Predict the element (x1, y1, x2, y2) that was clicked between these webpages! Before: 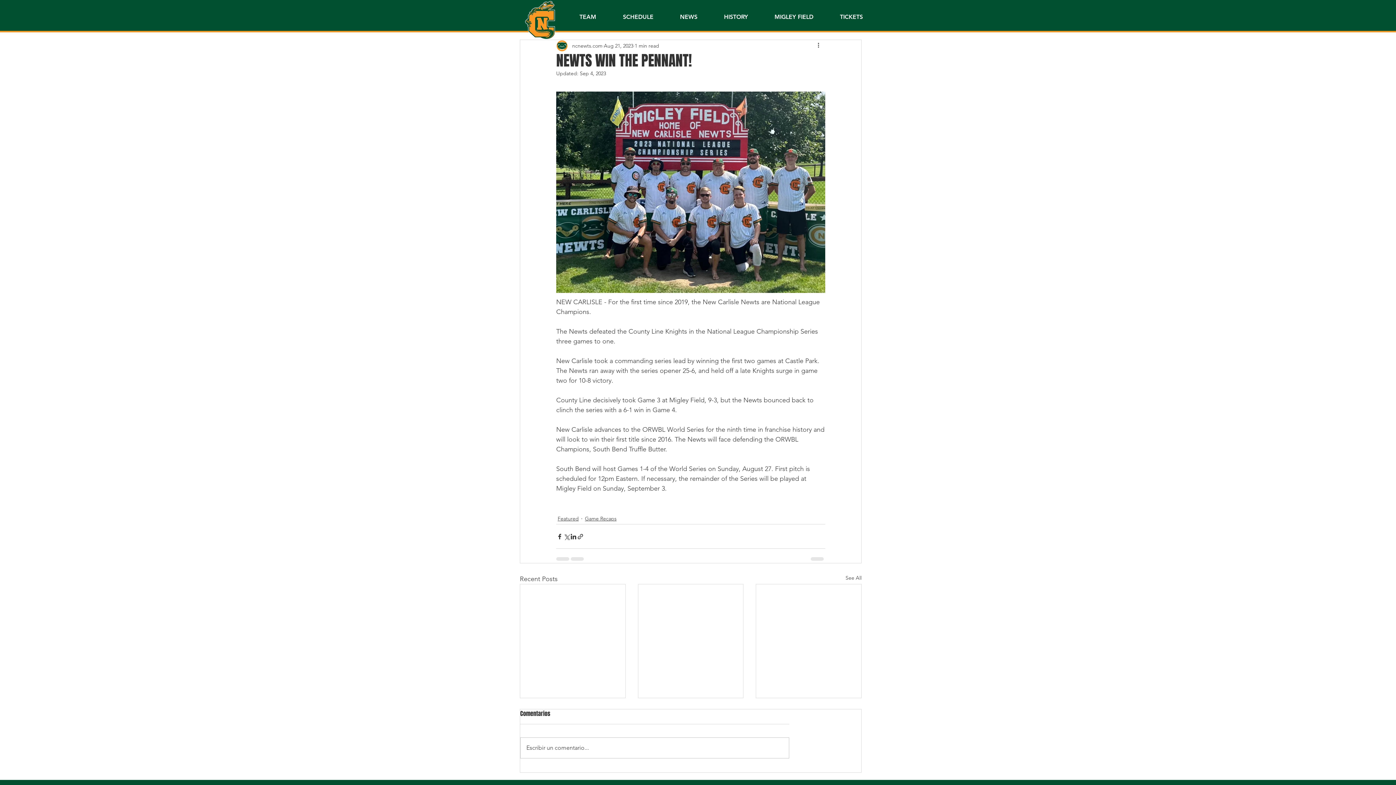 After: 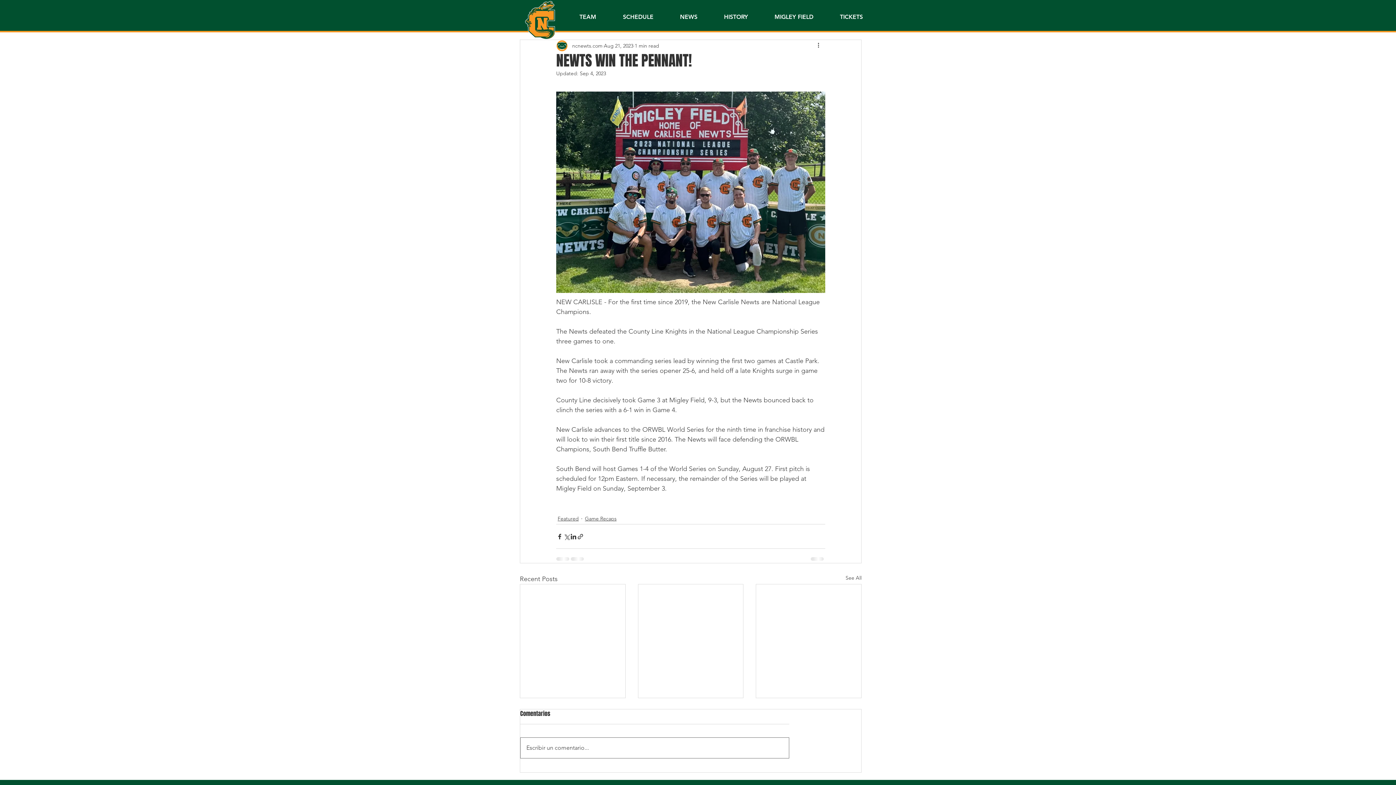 Action: label: Escribir un comentario... bbox: (520, 738, 789, 758)